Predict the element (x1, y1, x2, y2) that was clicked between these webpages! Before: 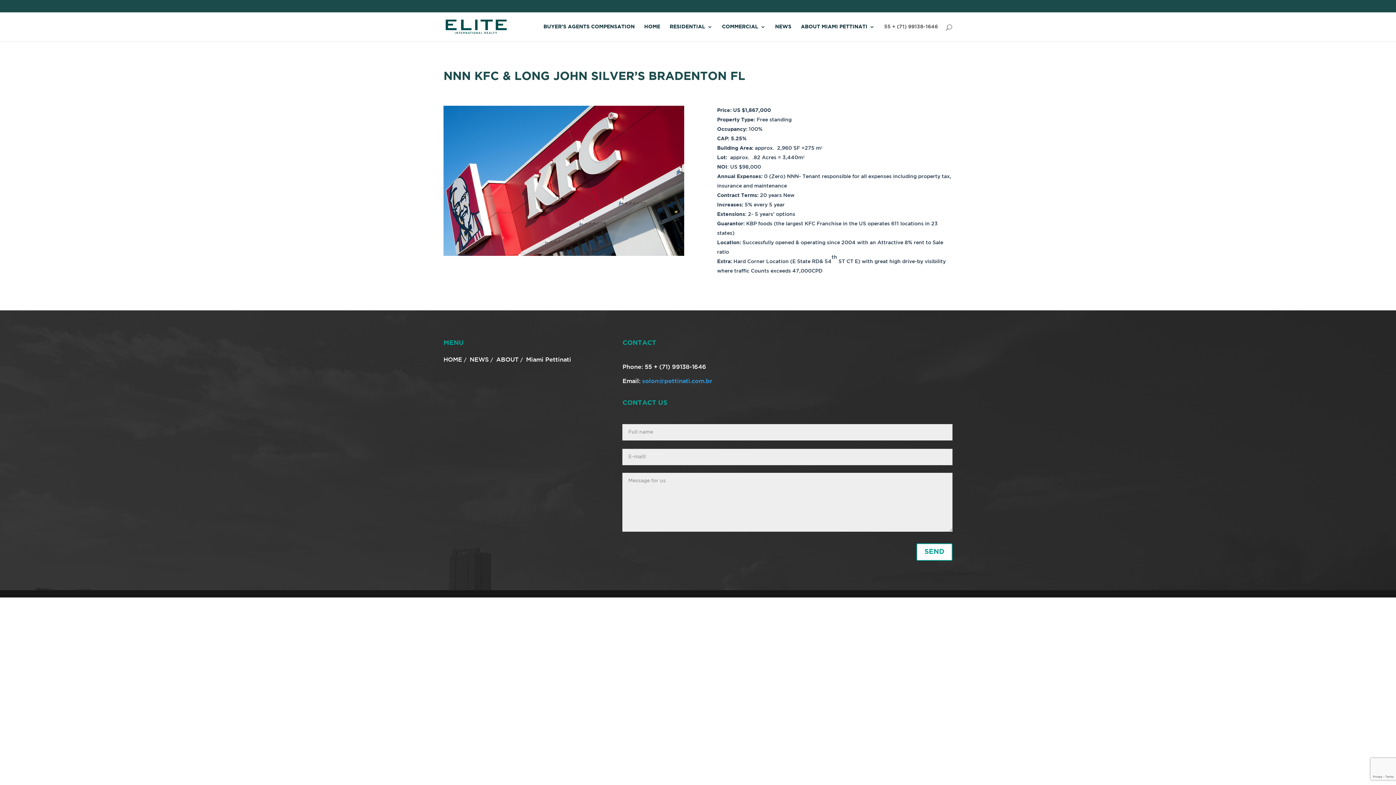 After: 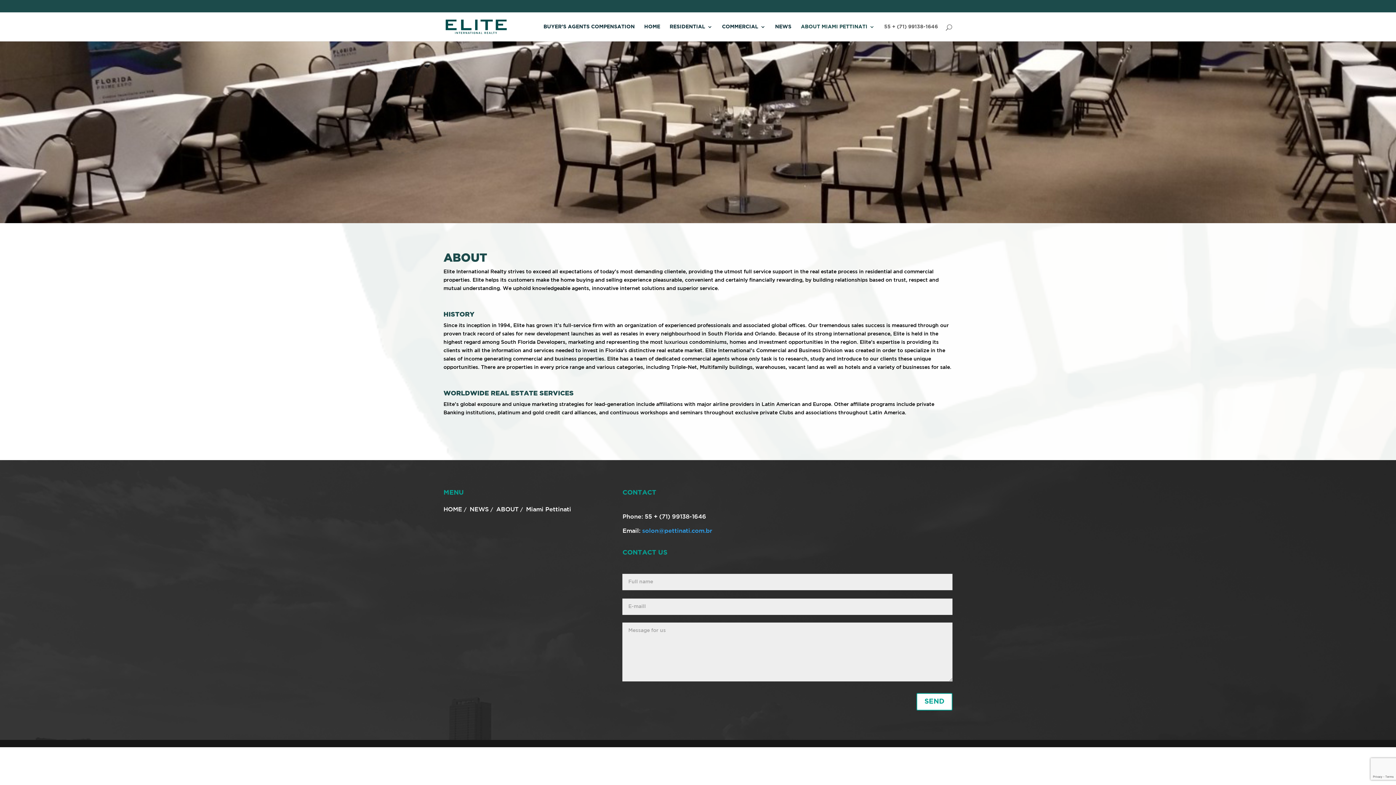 Action: bbox: (496, 357, 518, 362) label: ABOUT